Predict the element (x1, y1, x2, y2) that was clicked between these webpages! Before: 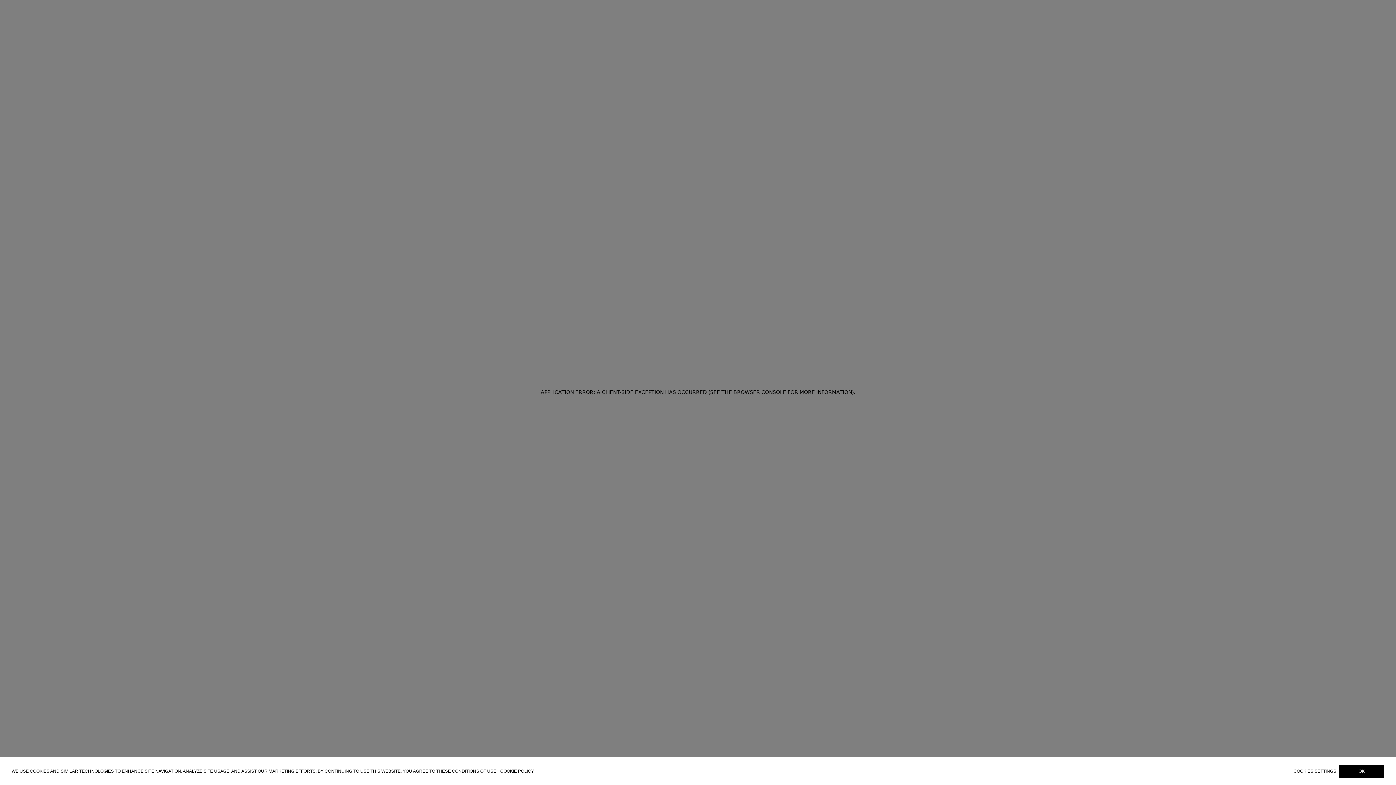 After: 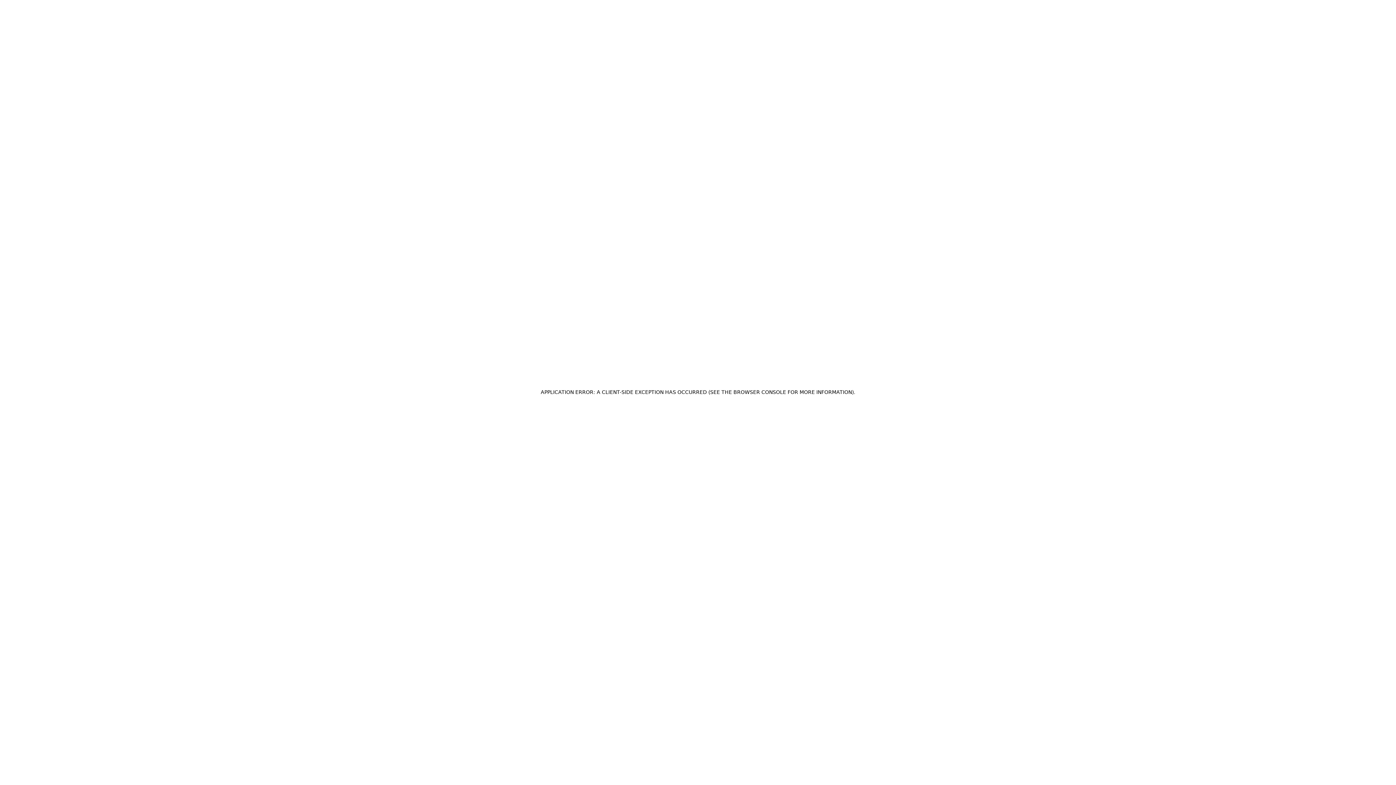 Action: bbox: (1339, 765, 1384, 778) label: OK